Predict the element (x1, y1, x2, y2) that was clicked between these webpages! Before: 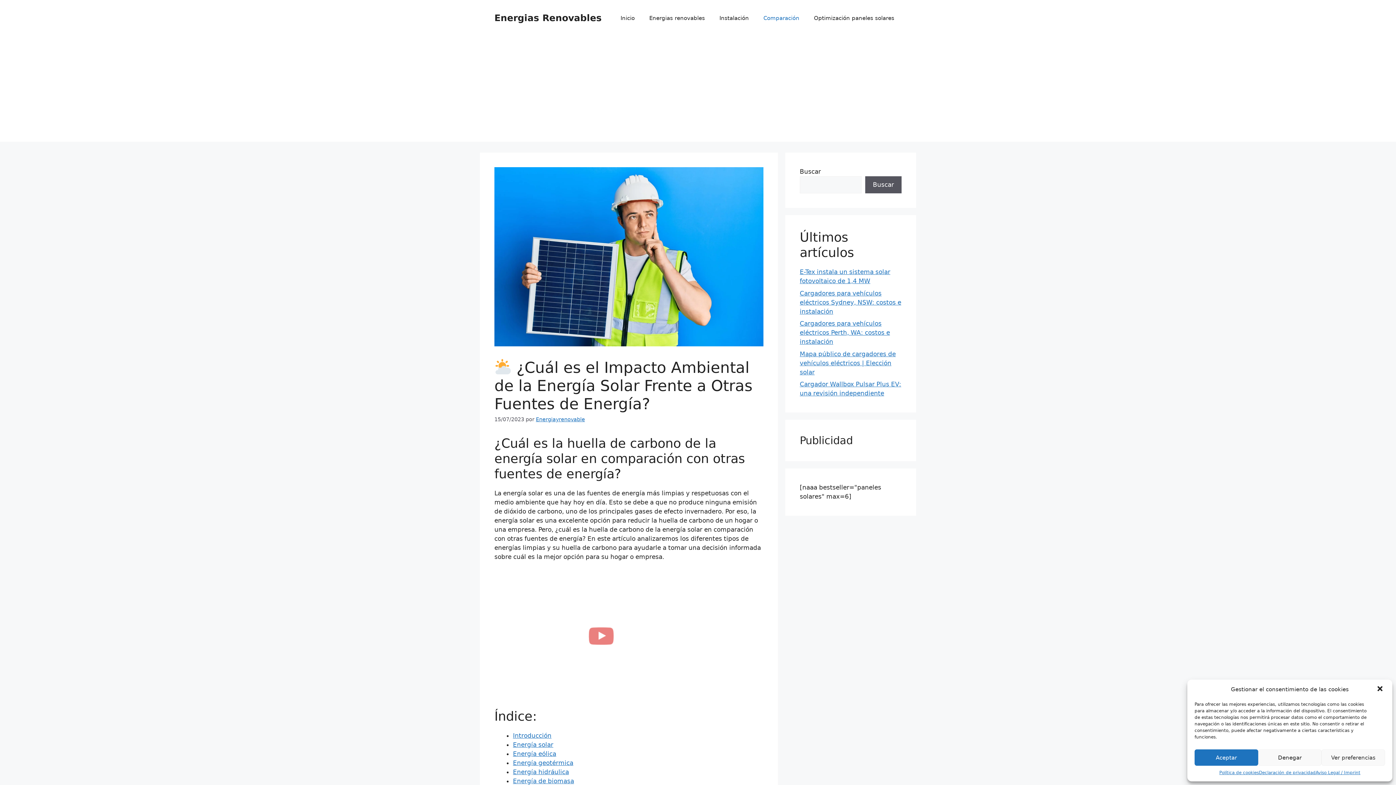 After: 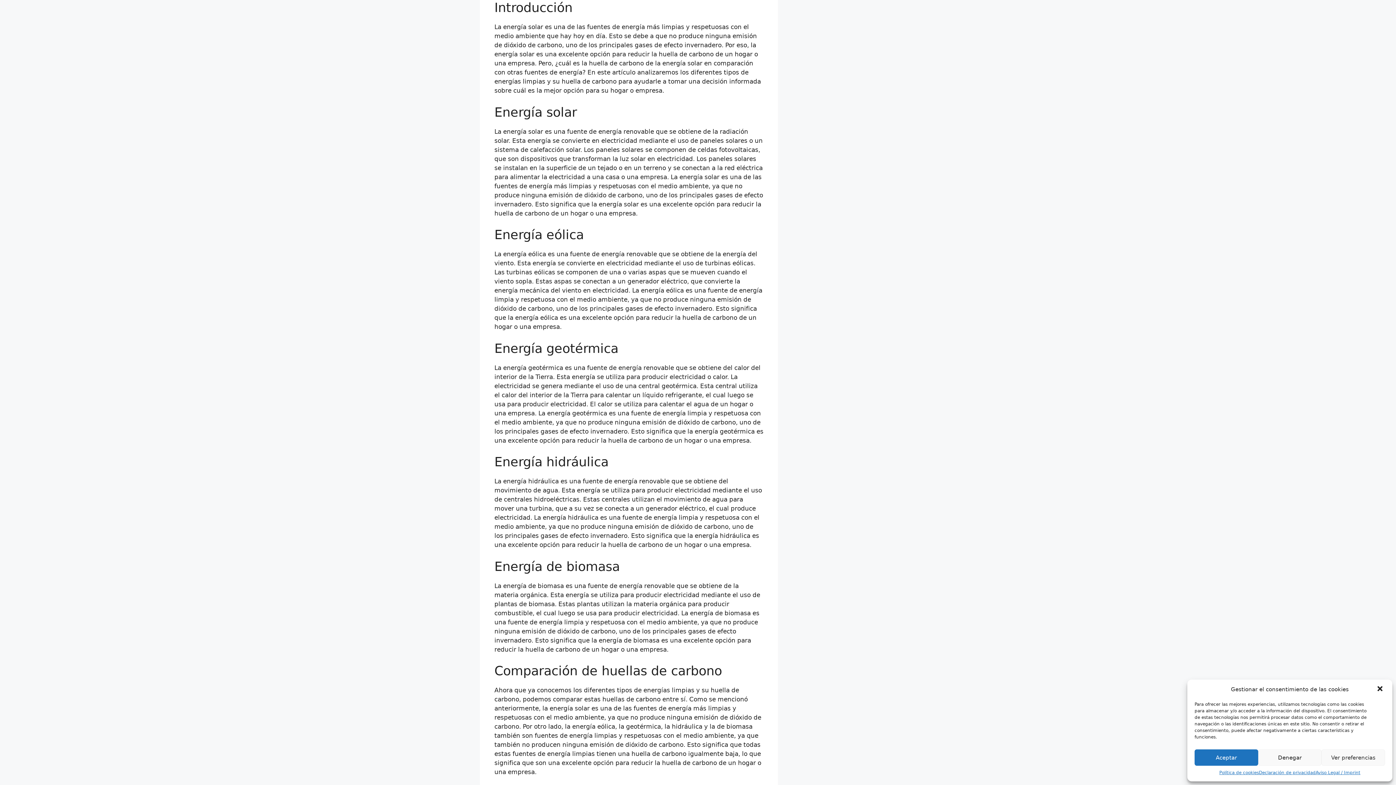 Action: label: Introducción bbox: (513, 732, 551, 739)